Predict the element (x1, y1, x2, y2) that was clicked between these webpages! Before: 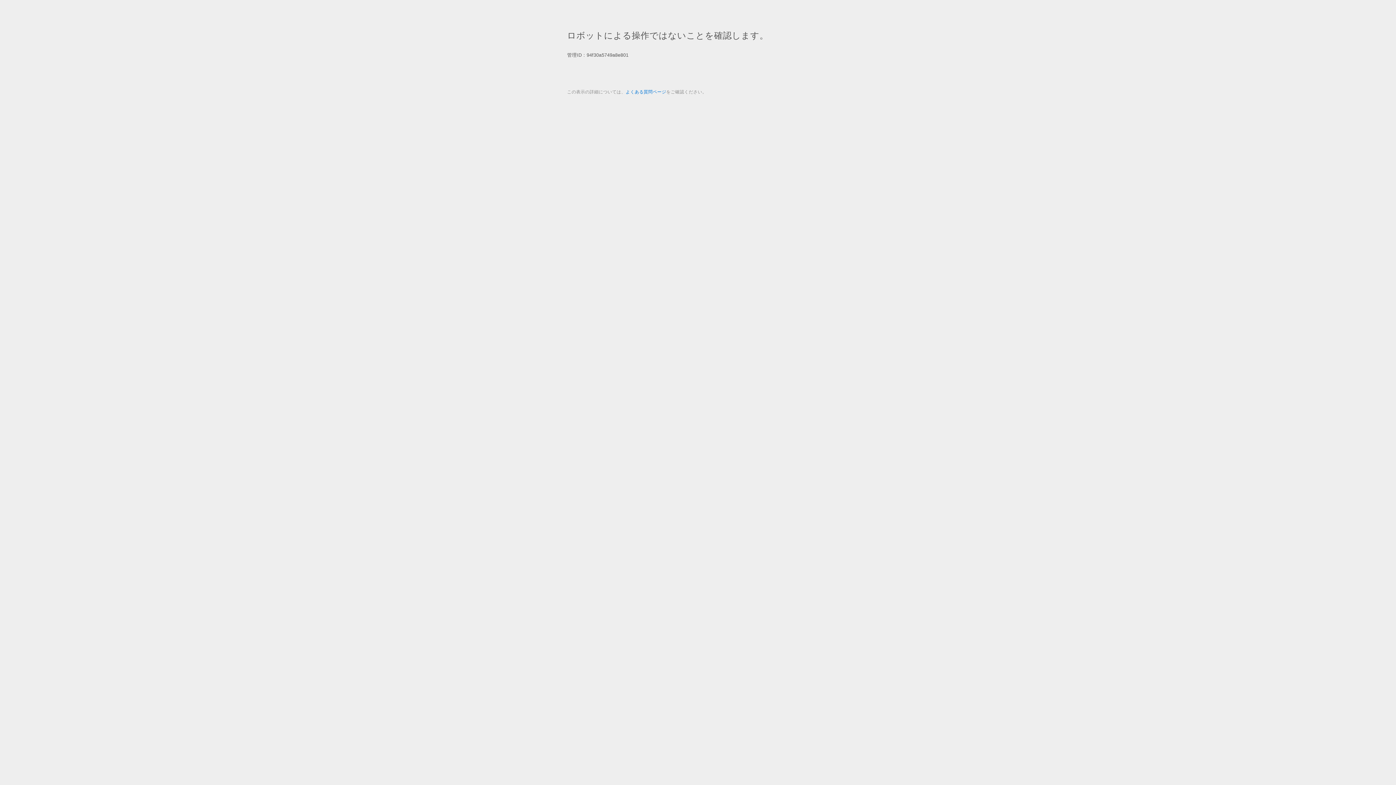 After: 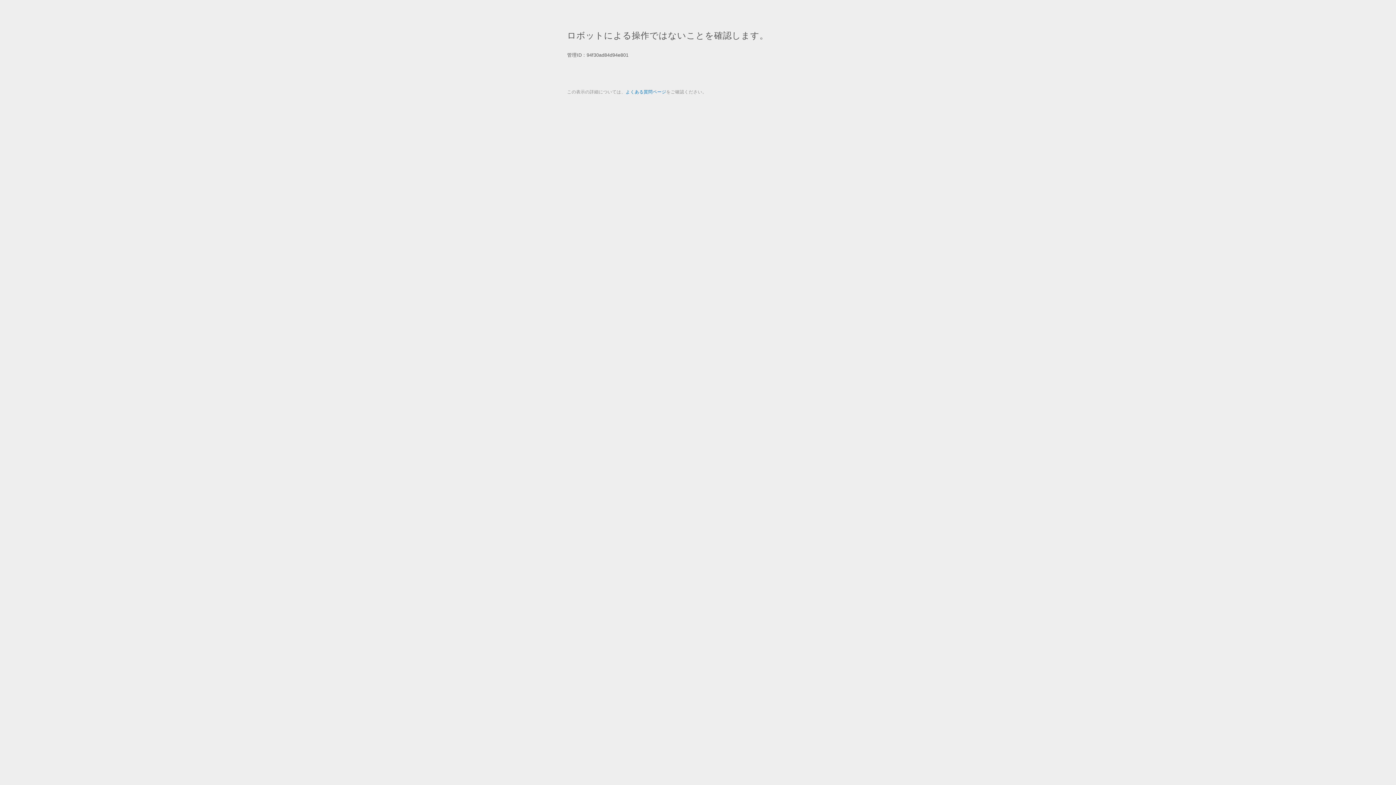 Action: label: よくある質問ページ bbox: (625, 89, 666, 94)